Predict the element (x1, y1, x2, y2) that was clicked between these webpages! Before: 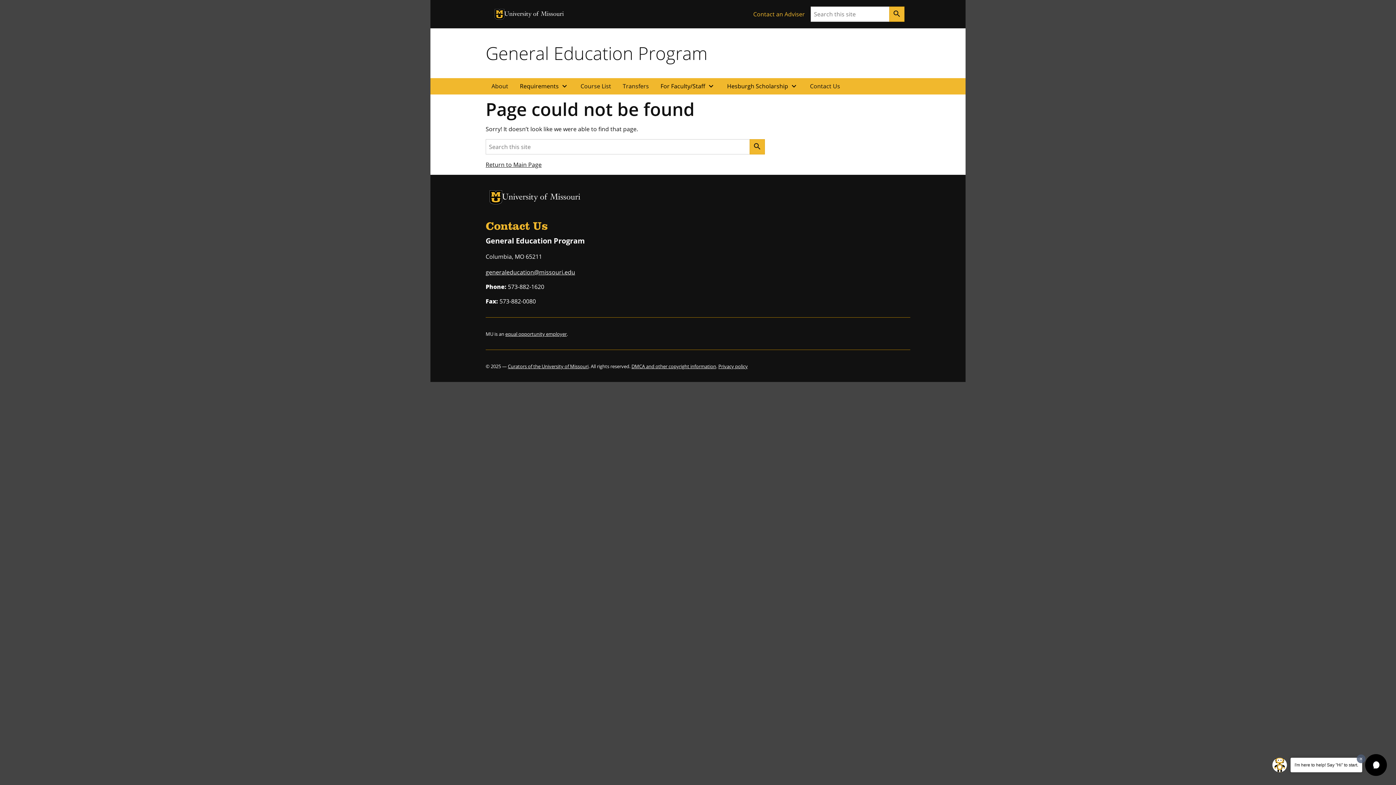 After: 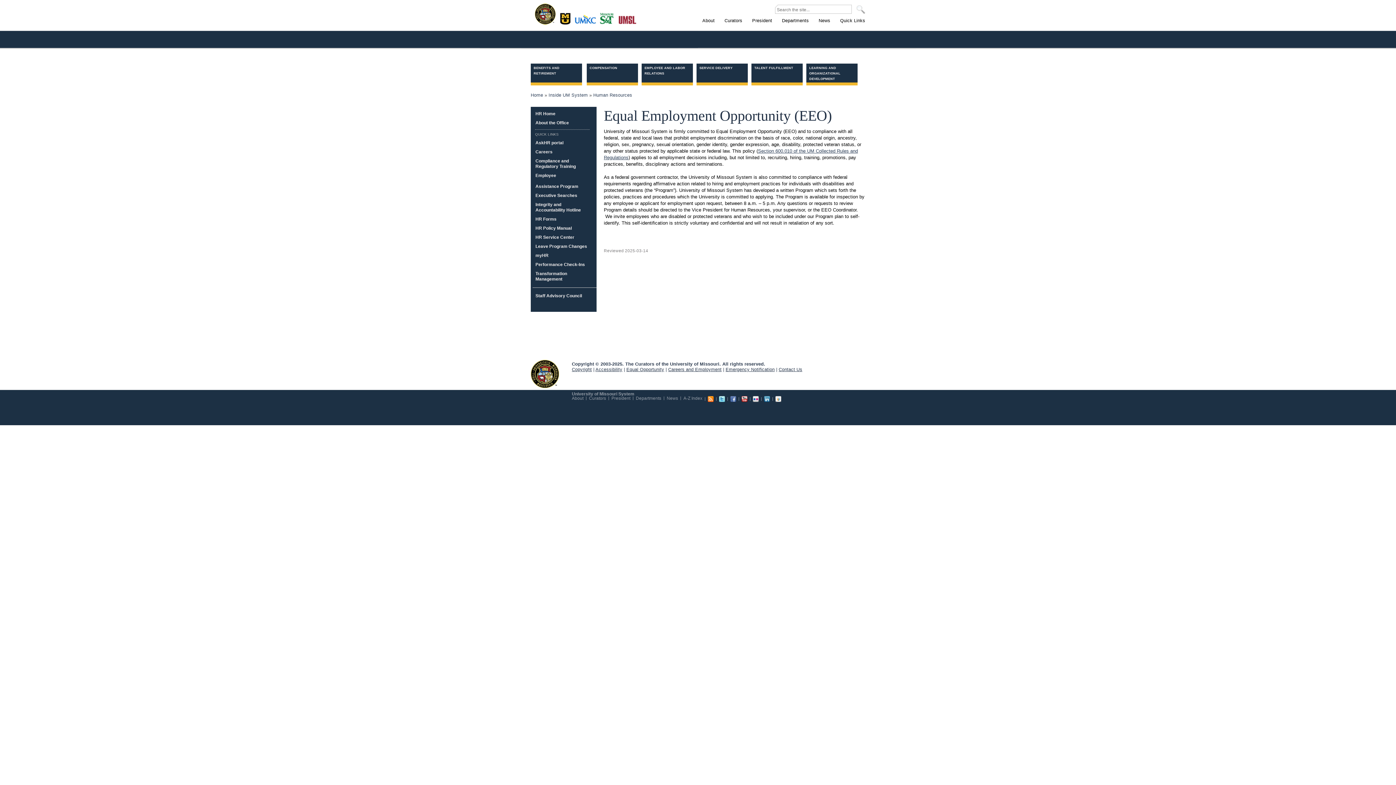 Action: bbox: (505, 330, 566, 337) label: equal opportunity employer